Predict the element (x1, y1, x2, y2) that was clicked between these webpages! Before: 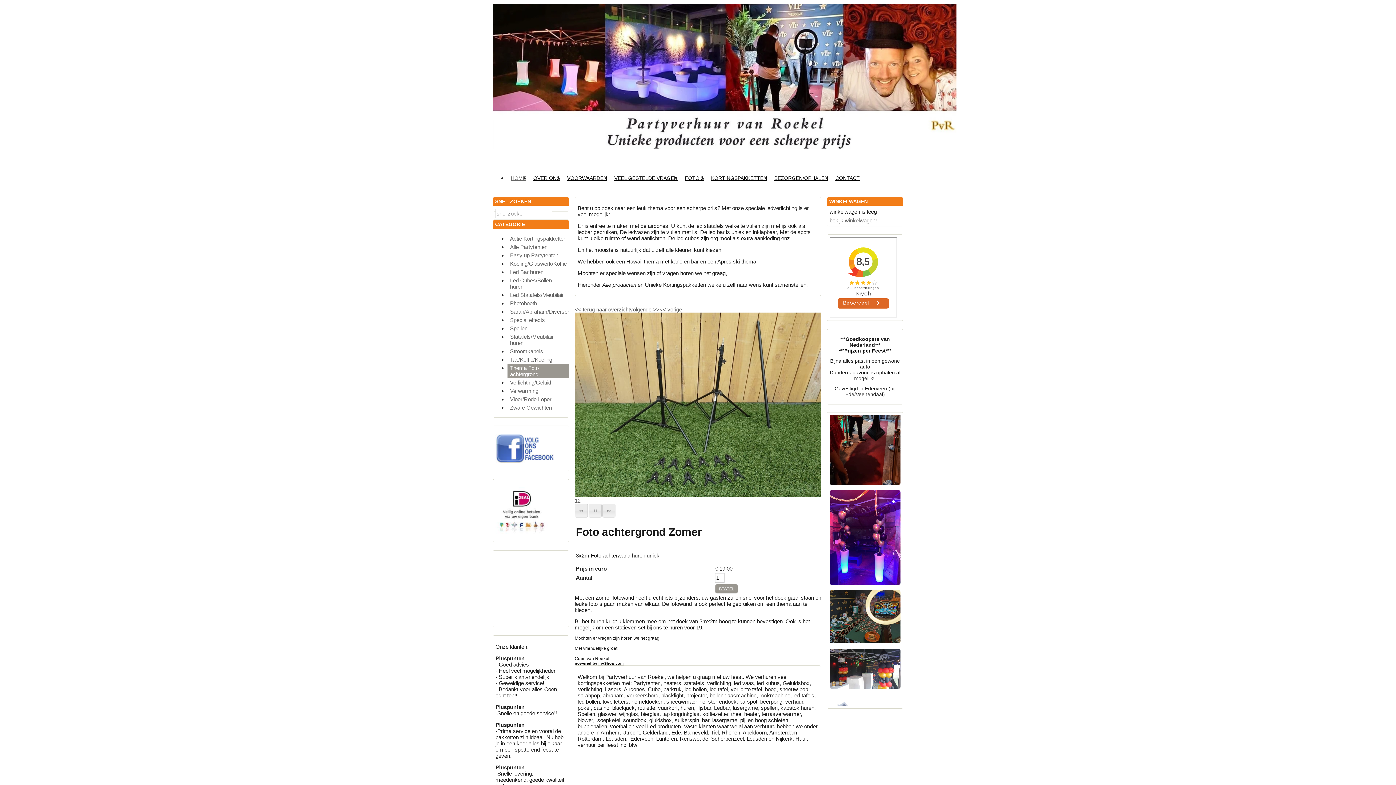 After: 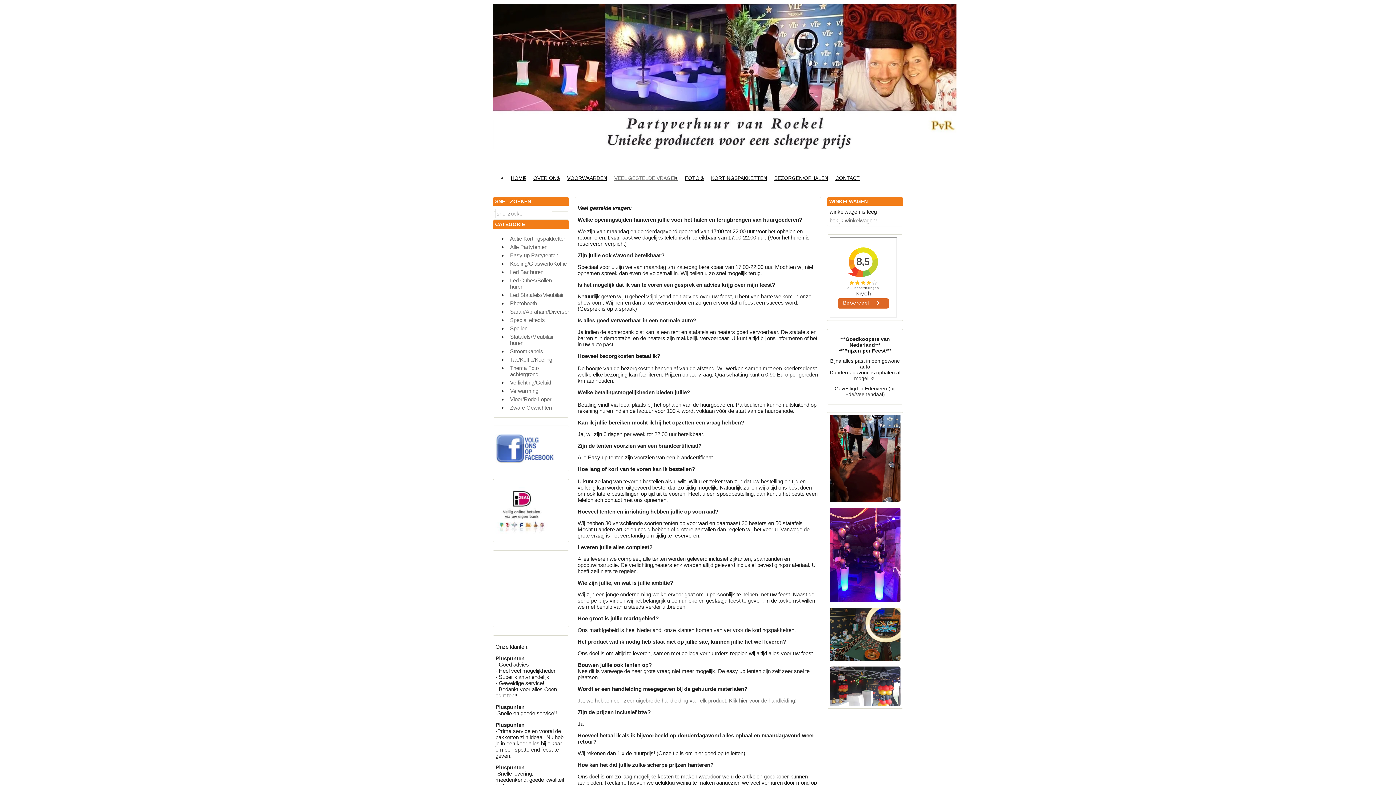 Action: bbox: (610, 172, 681, 183) label: VEEL GESTELDE VRAGEN